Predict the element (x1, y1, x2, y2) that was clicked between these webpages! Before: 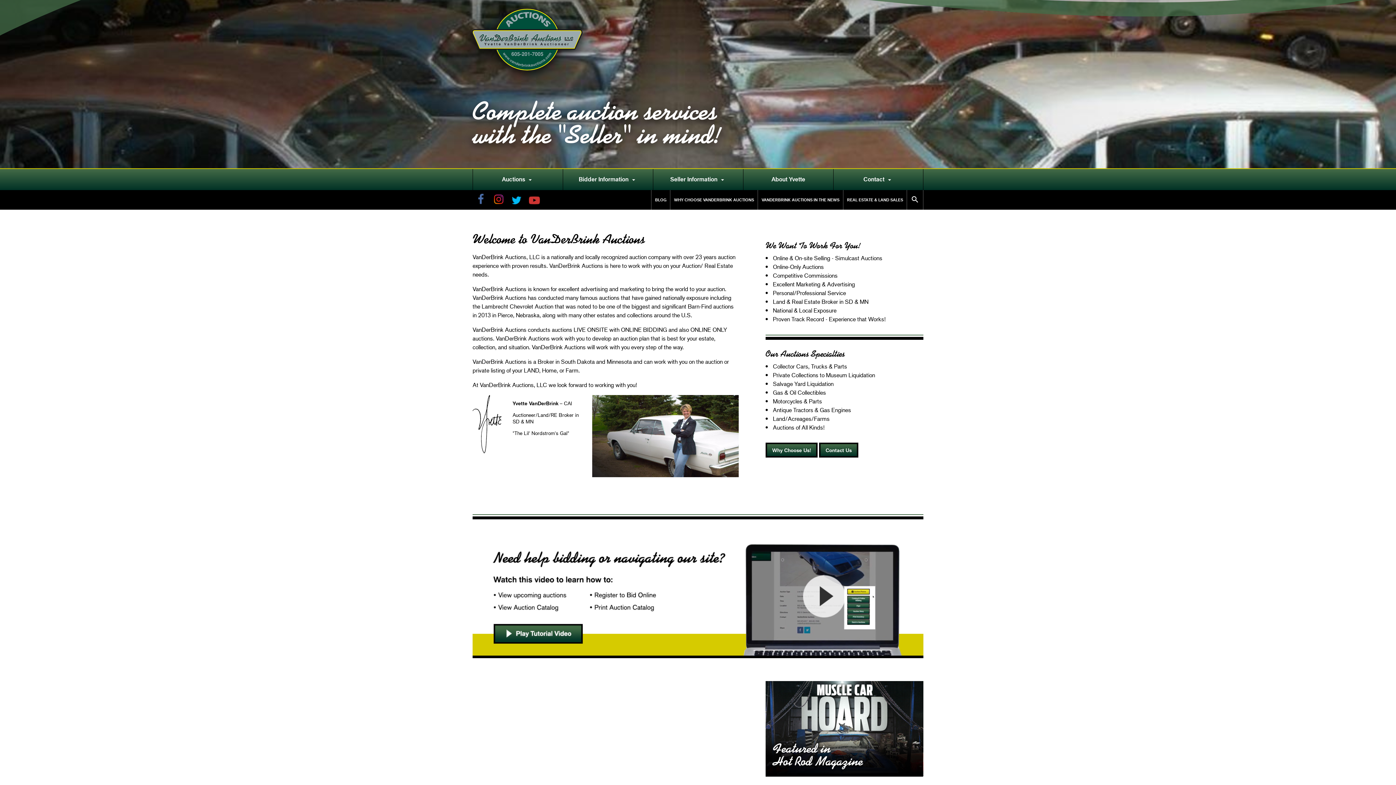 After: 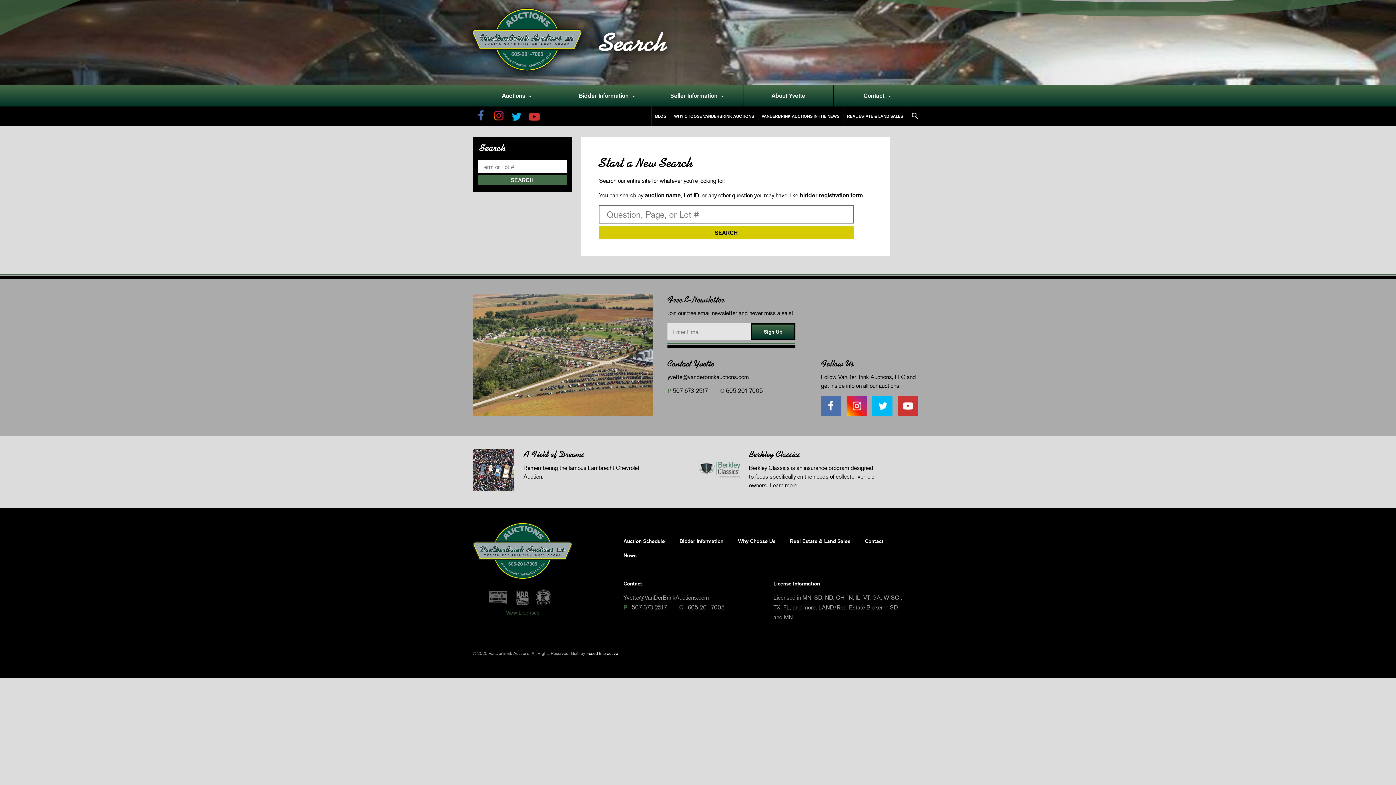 Action: bbox: (907, 190, 923, 209) label: 